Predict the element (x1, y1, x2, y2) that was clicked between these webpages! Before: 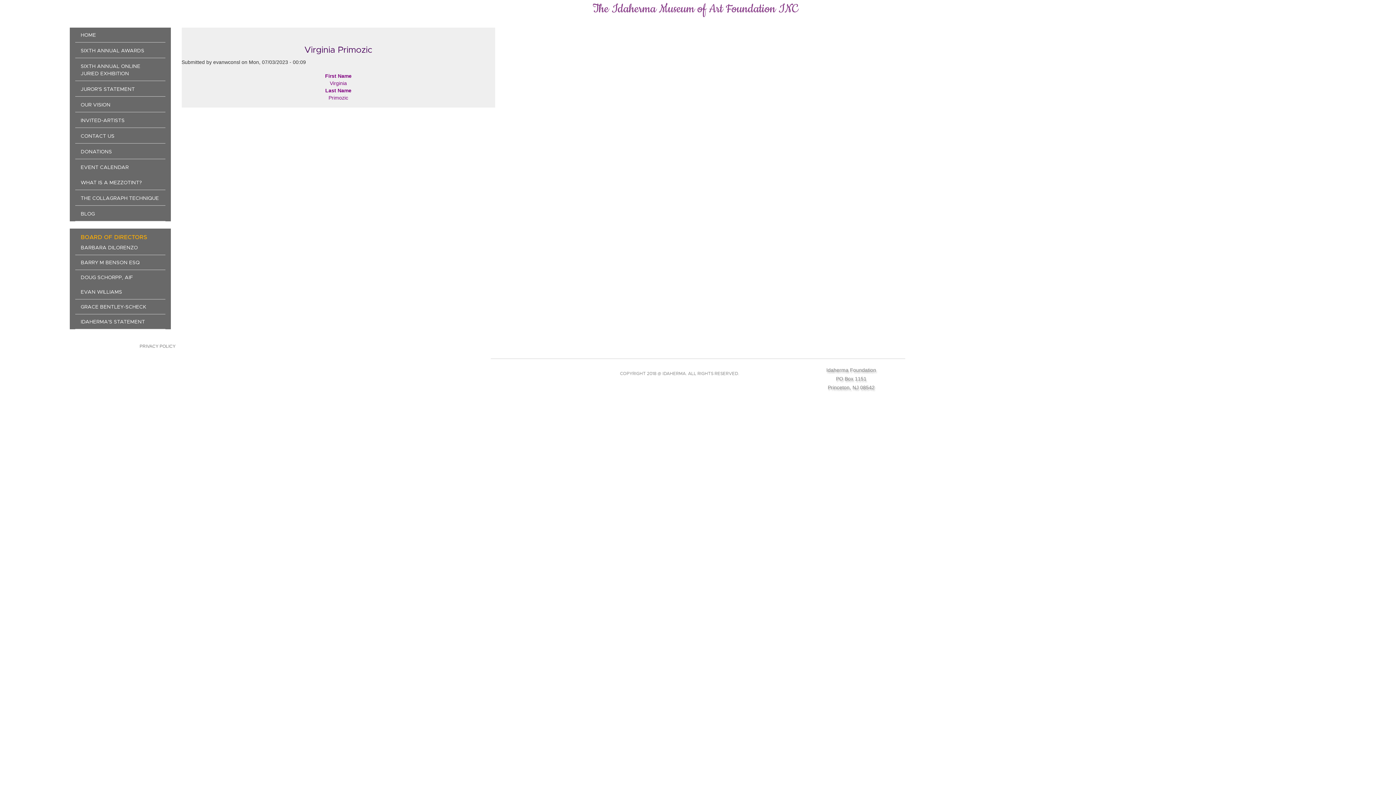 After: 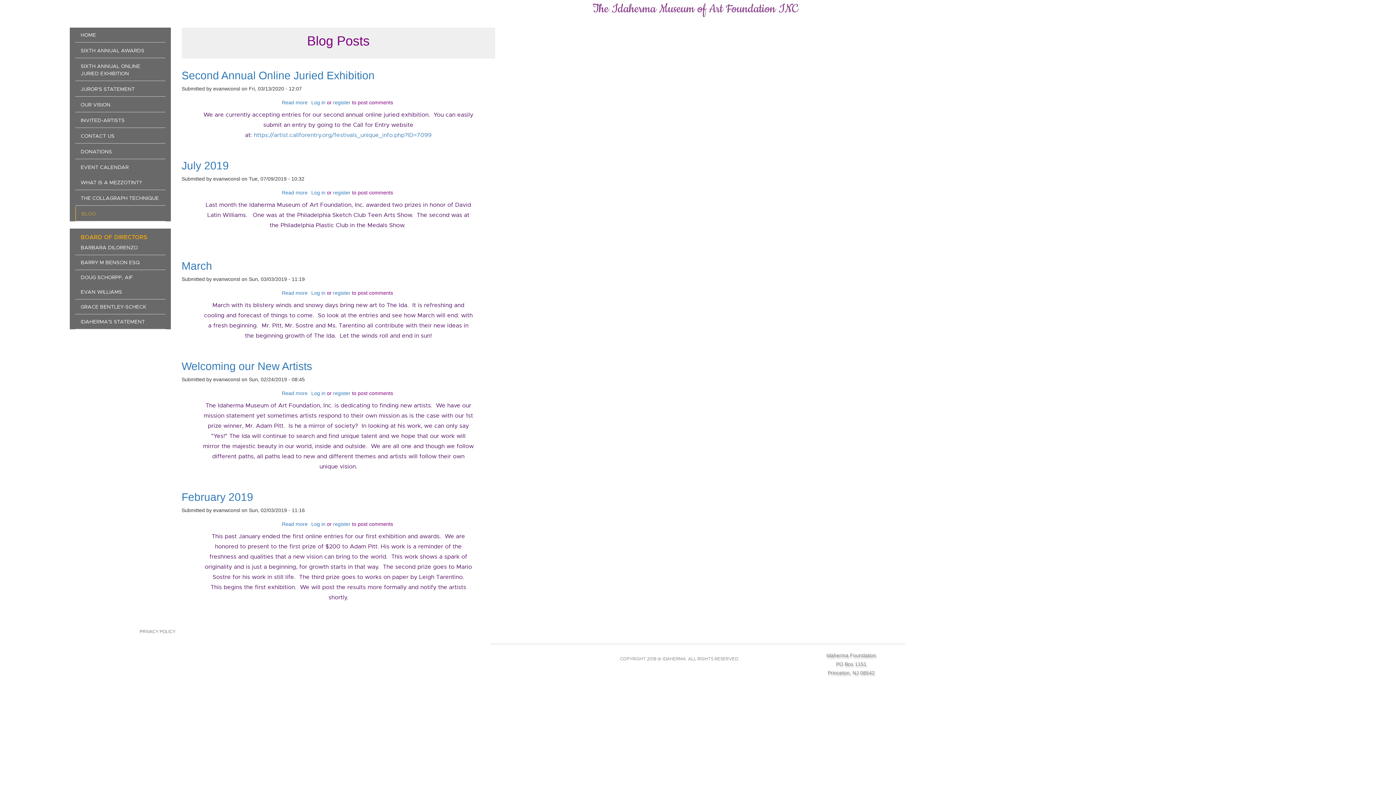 Action: bbox: (75, 206, 165, 221) label: BLOG